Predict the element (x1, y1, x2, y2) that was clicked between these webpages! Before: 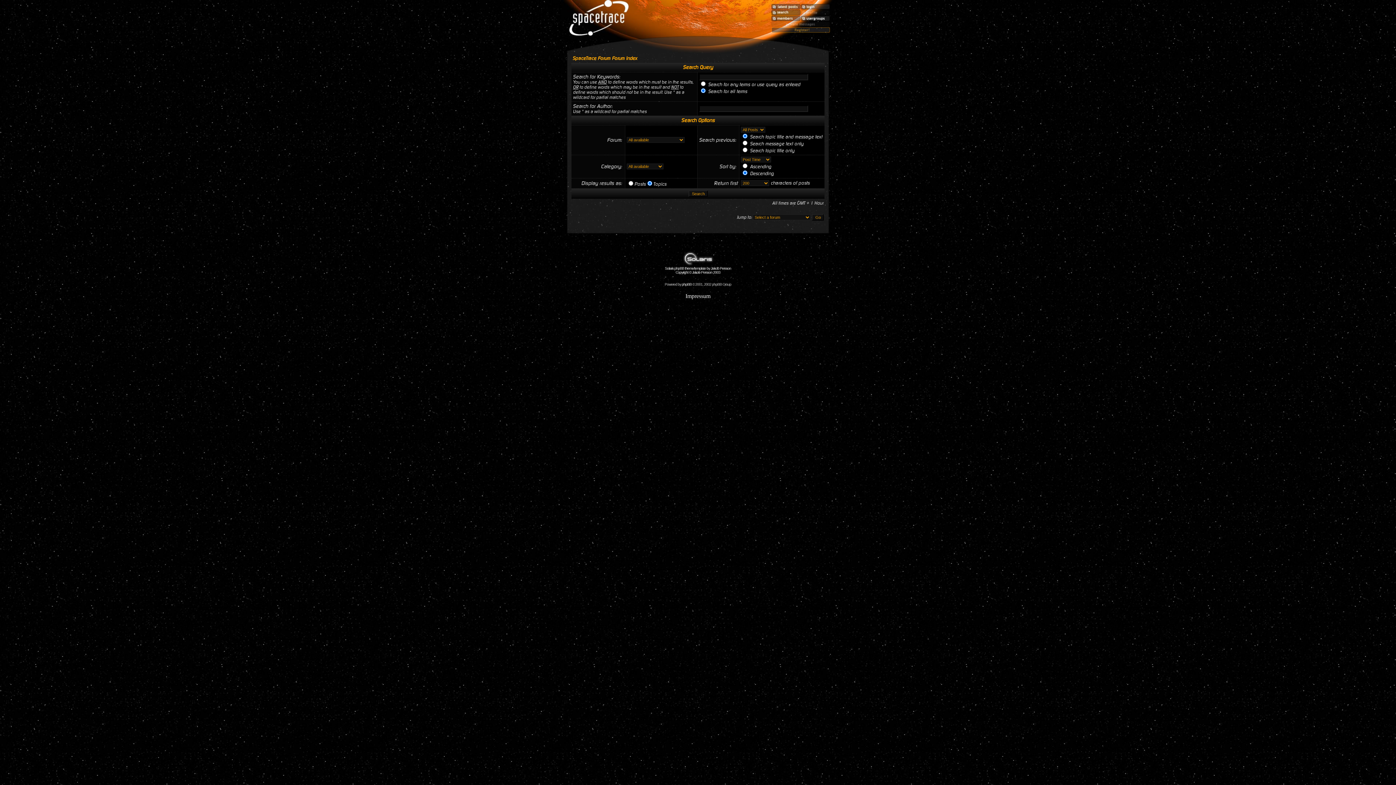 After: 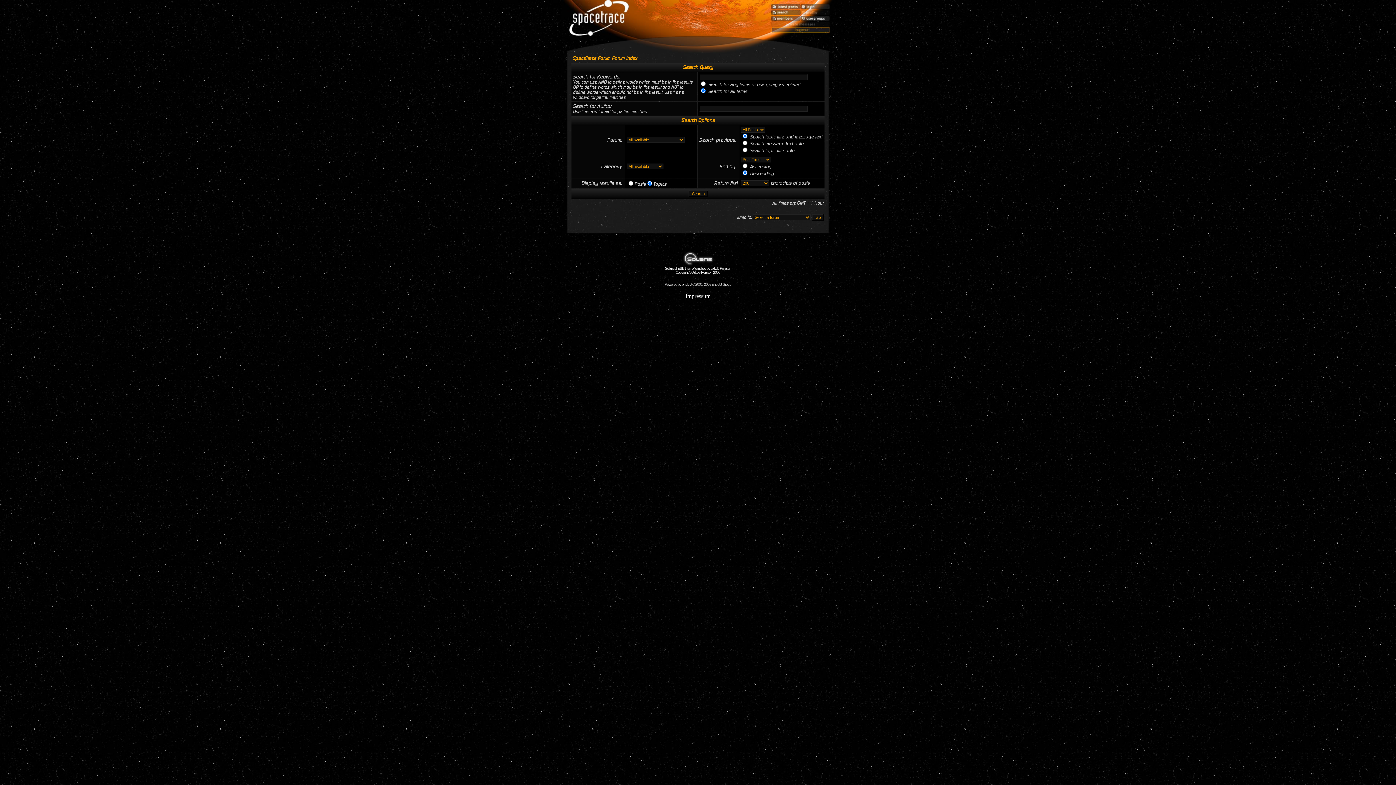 Action: bbox: (771, 9, 800, 16)